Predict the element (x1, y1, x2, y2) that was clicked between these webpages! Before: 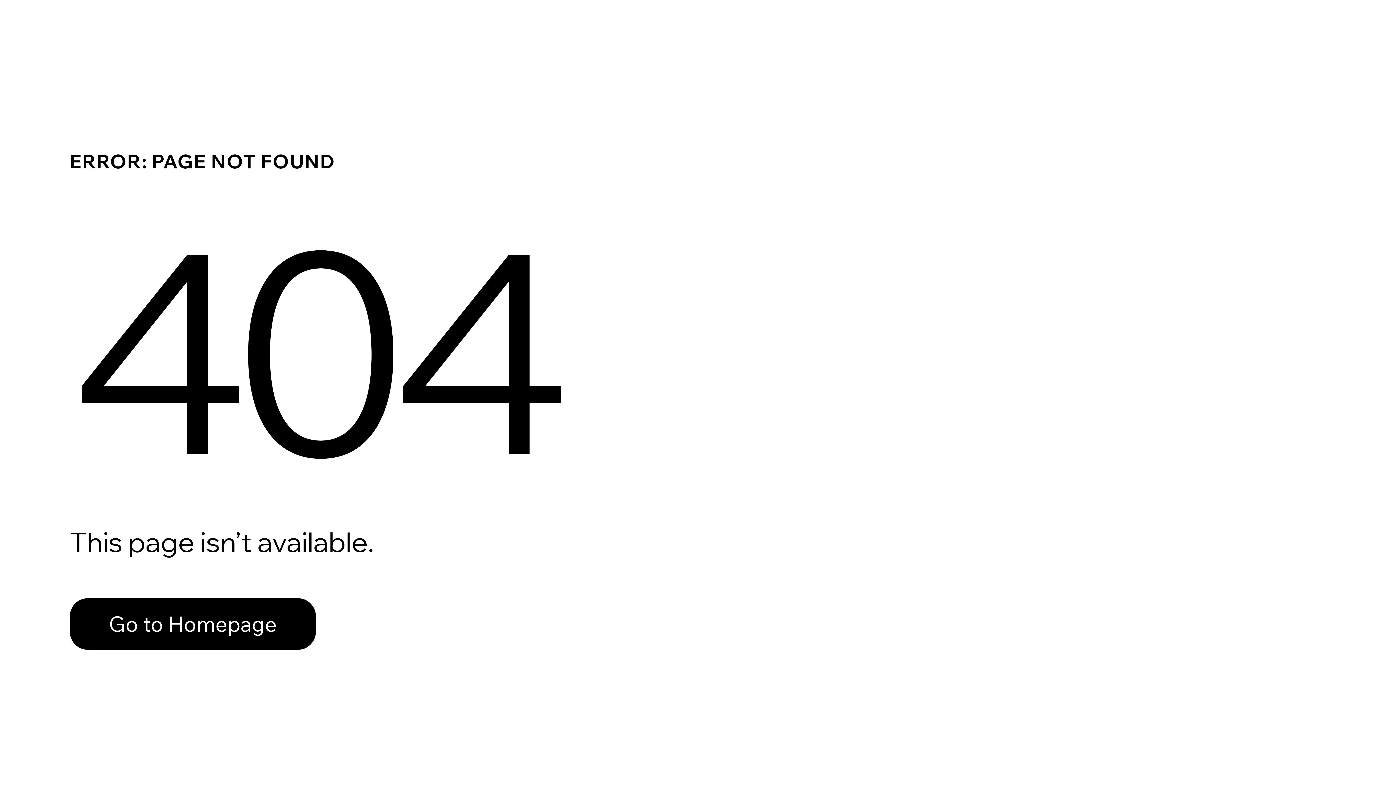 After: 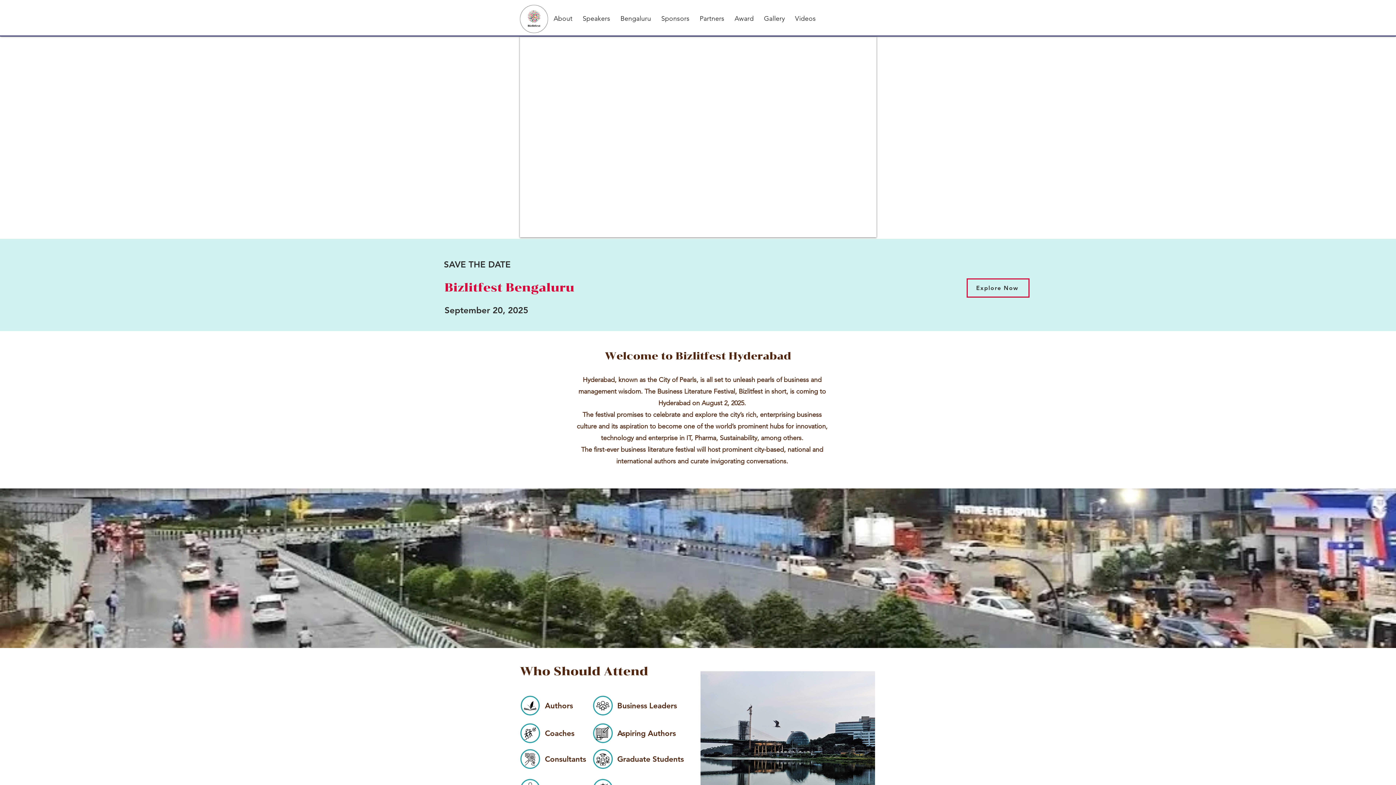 Action: label: Go to Homepage bbox: (69, 598, 316, 650)